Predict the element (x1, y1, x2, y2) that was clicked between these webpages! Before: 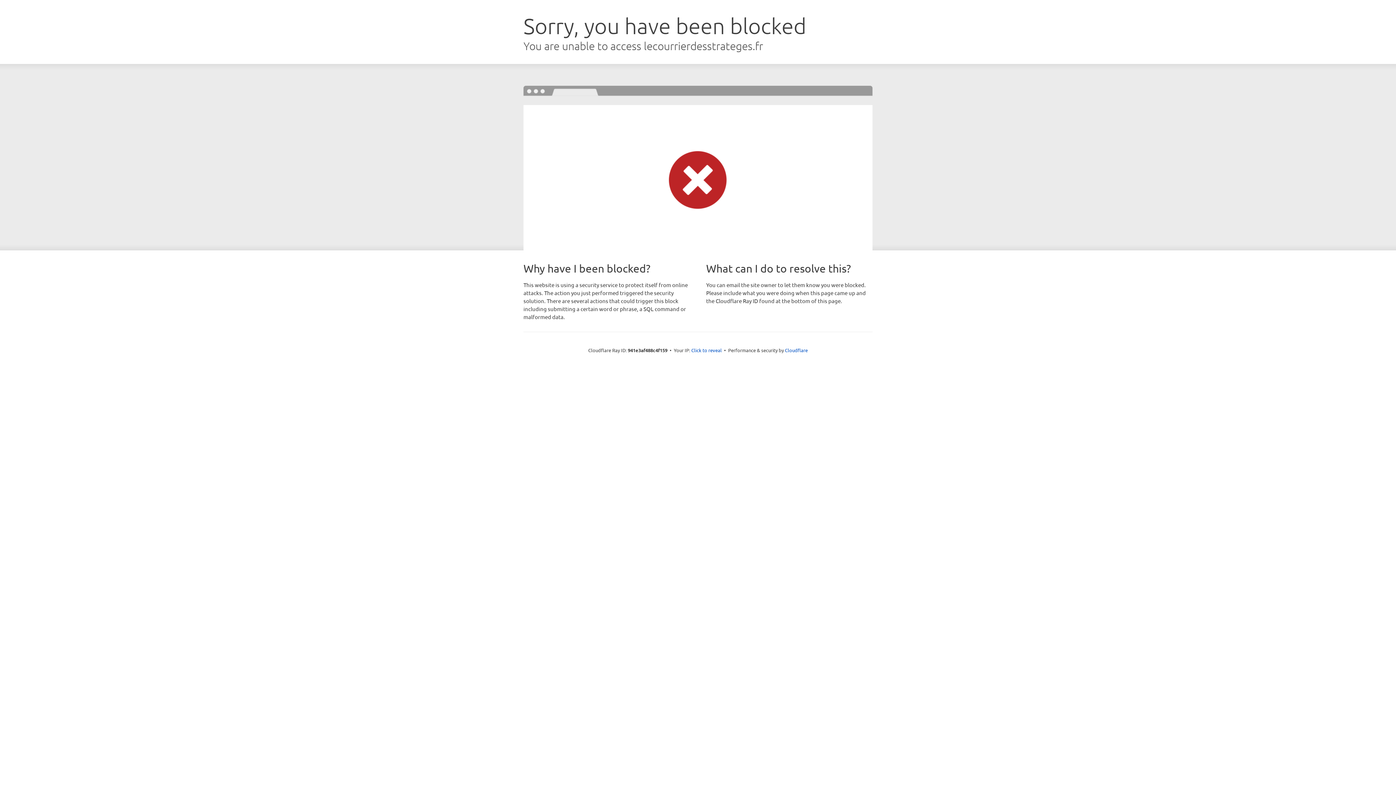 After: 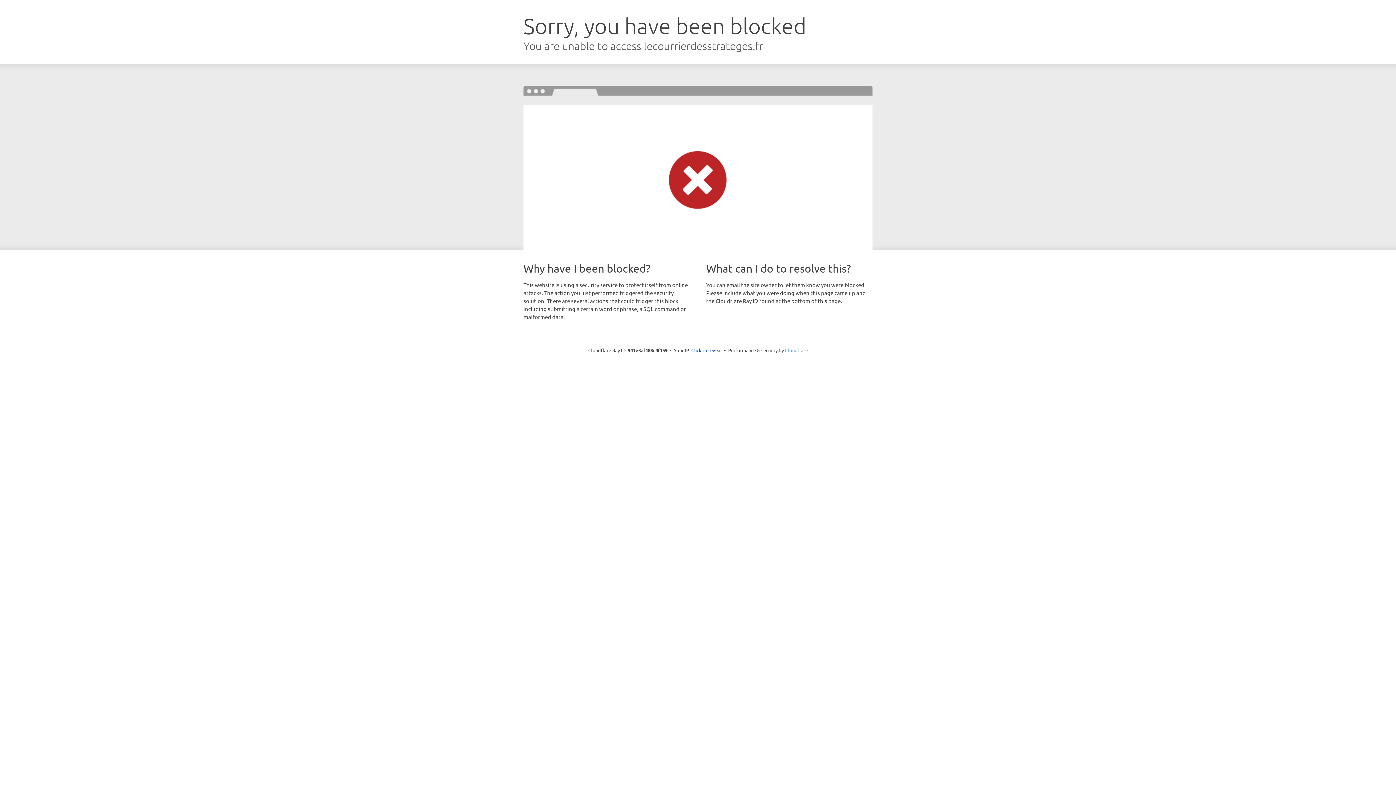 Action: label: Cloudflare bbox: (785, 347, 808, 353)